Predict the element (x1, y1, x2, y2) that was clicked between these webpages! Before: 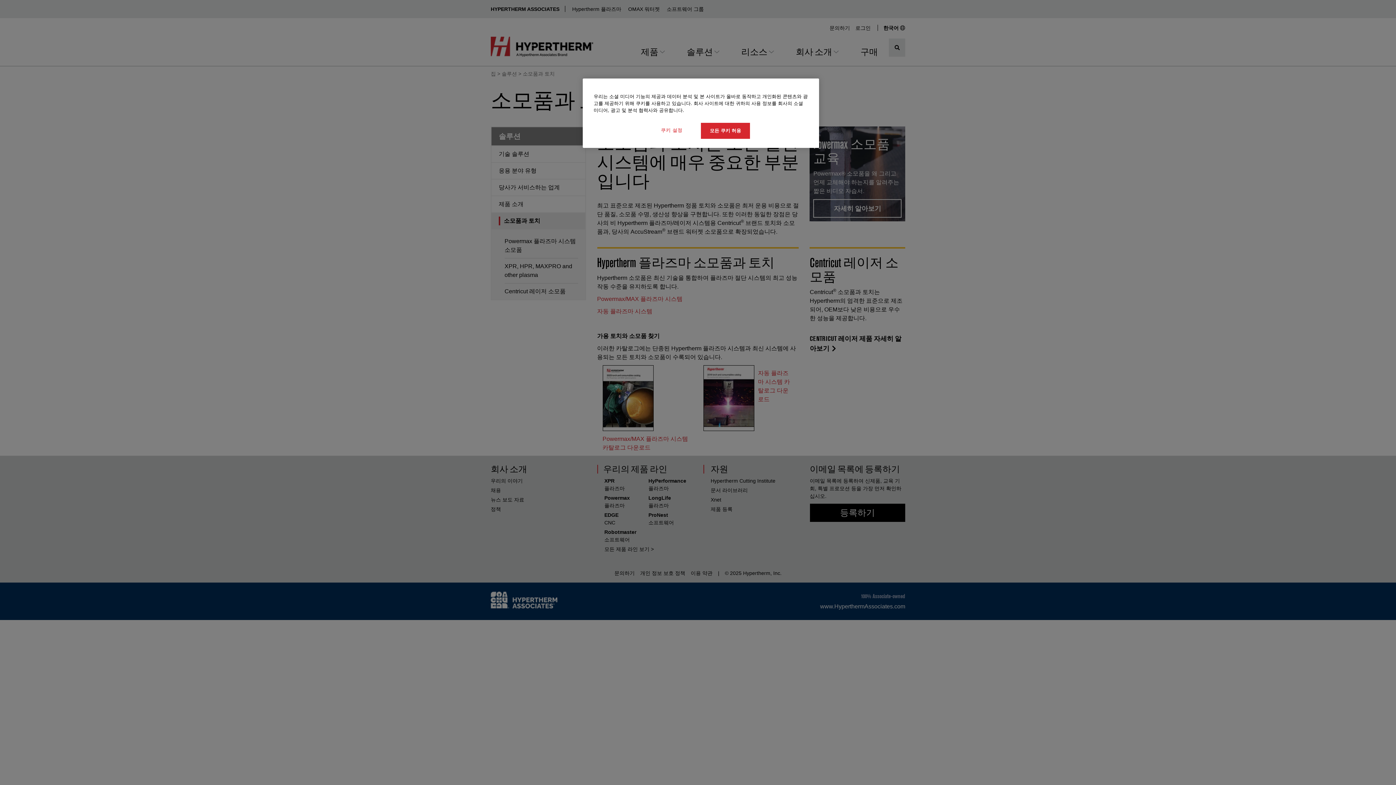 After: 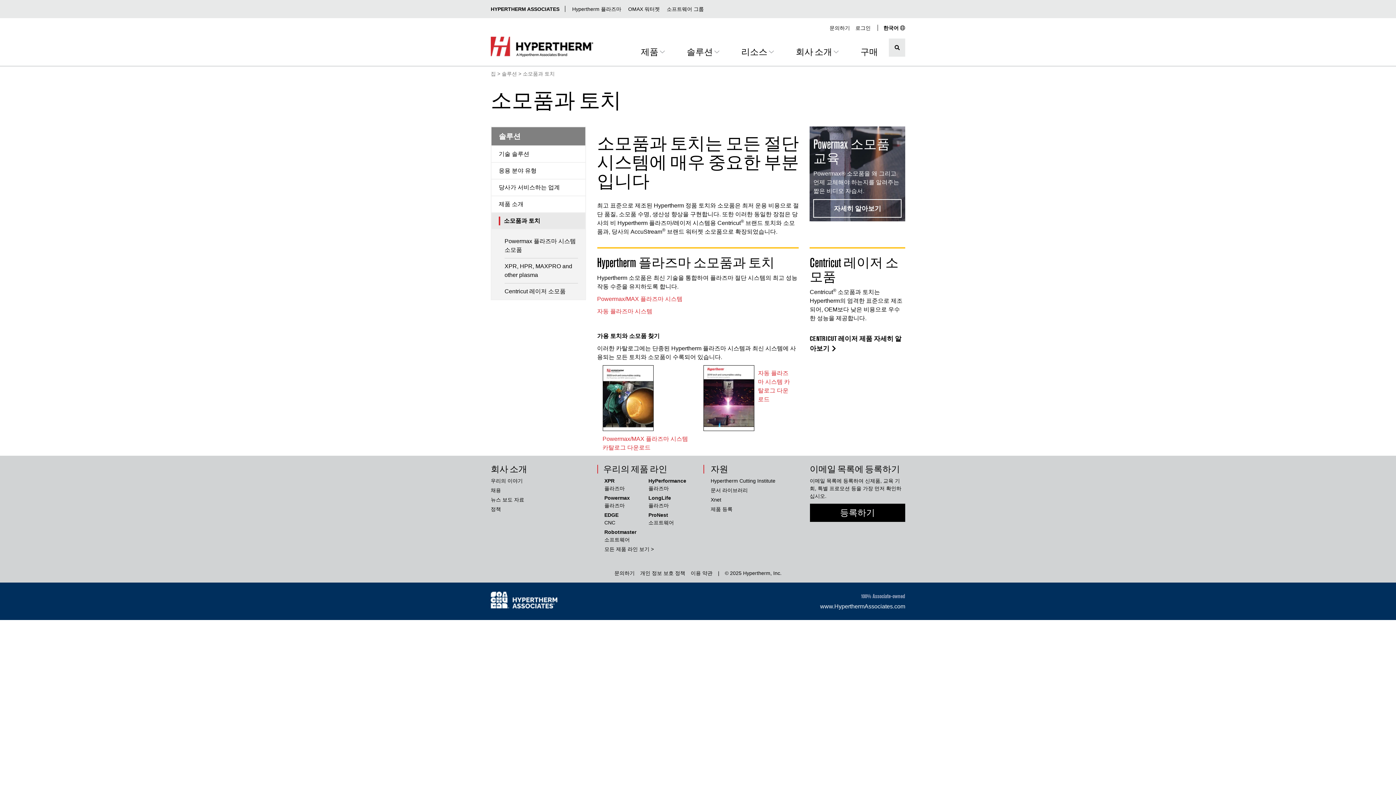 Action: label: 모든 쿠키 허용 bbox: (701, 122, 750, 138)